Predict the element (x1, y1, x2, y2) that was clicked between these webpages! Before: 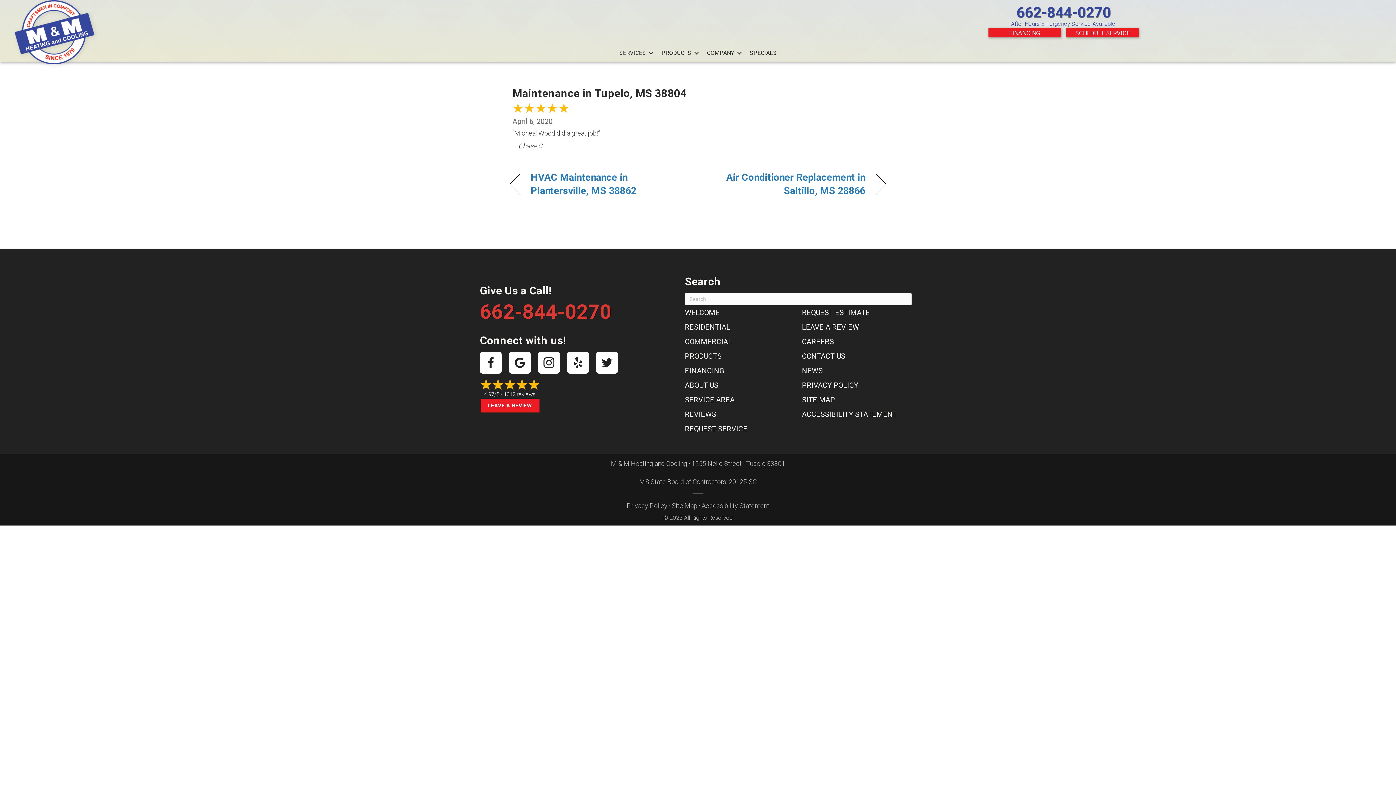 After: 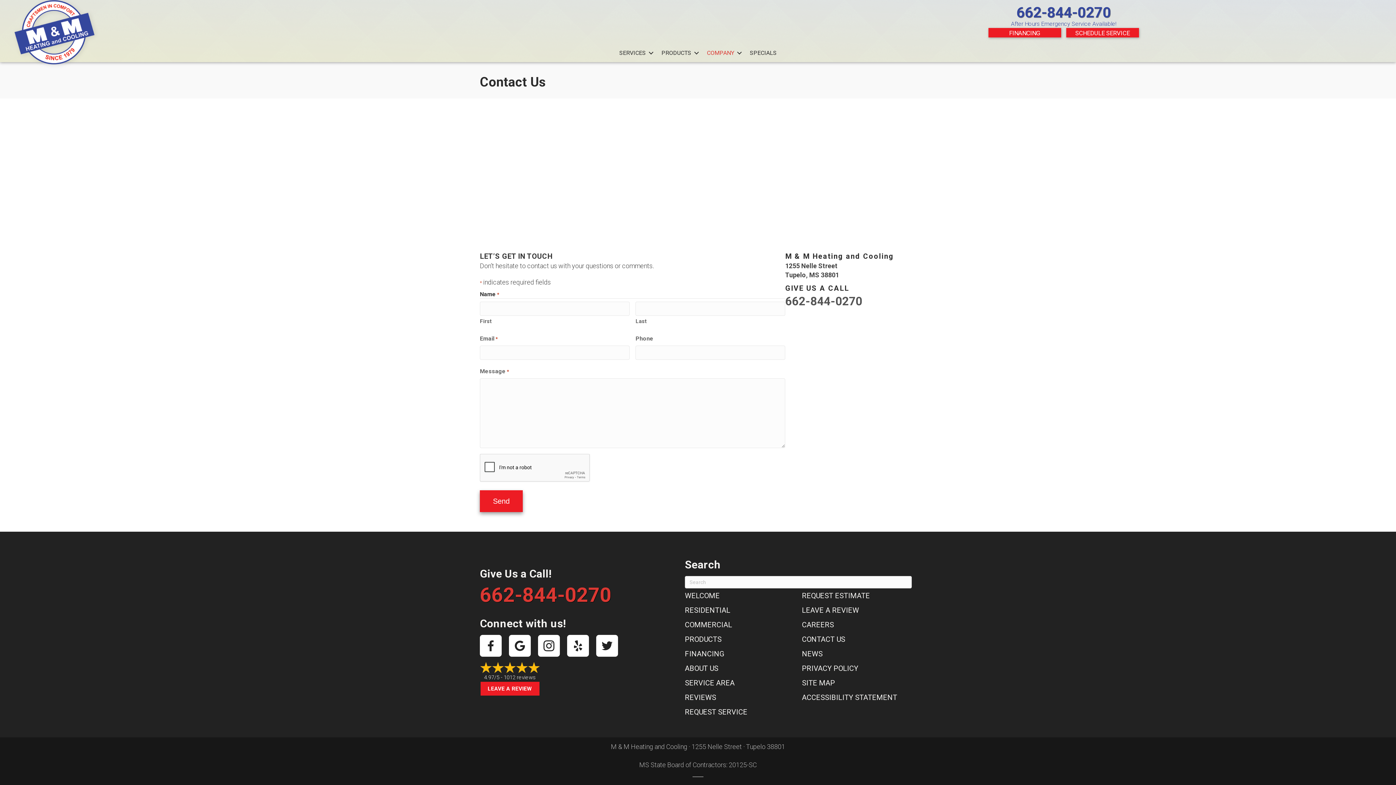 Action: bbox: (802, 352, 845, 360) label: CONTACT US